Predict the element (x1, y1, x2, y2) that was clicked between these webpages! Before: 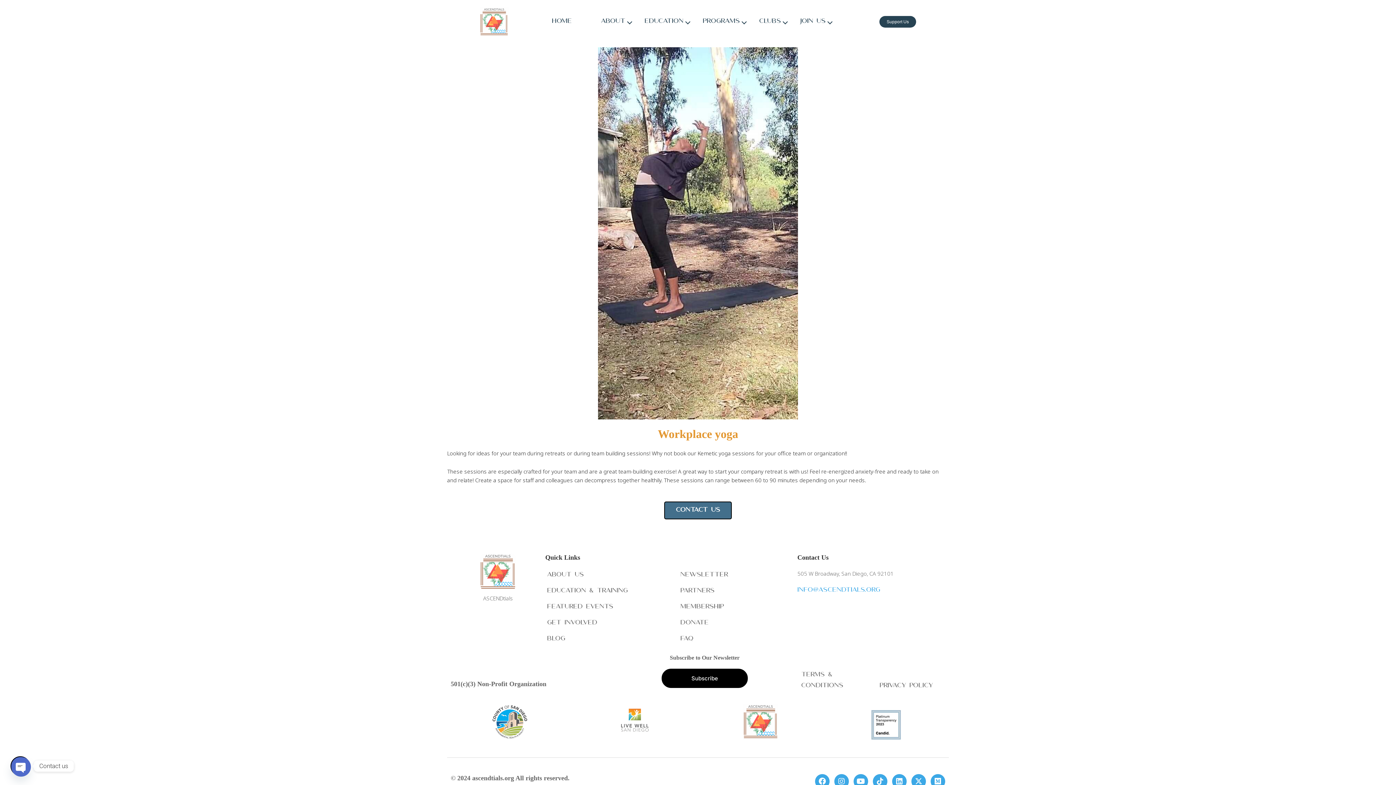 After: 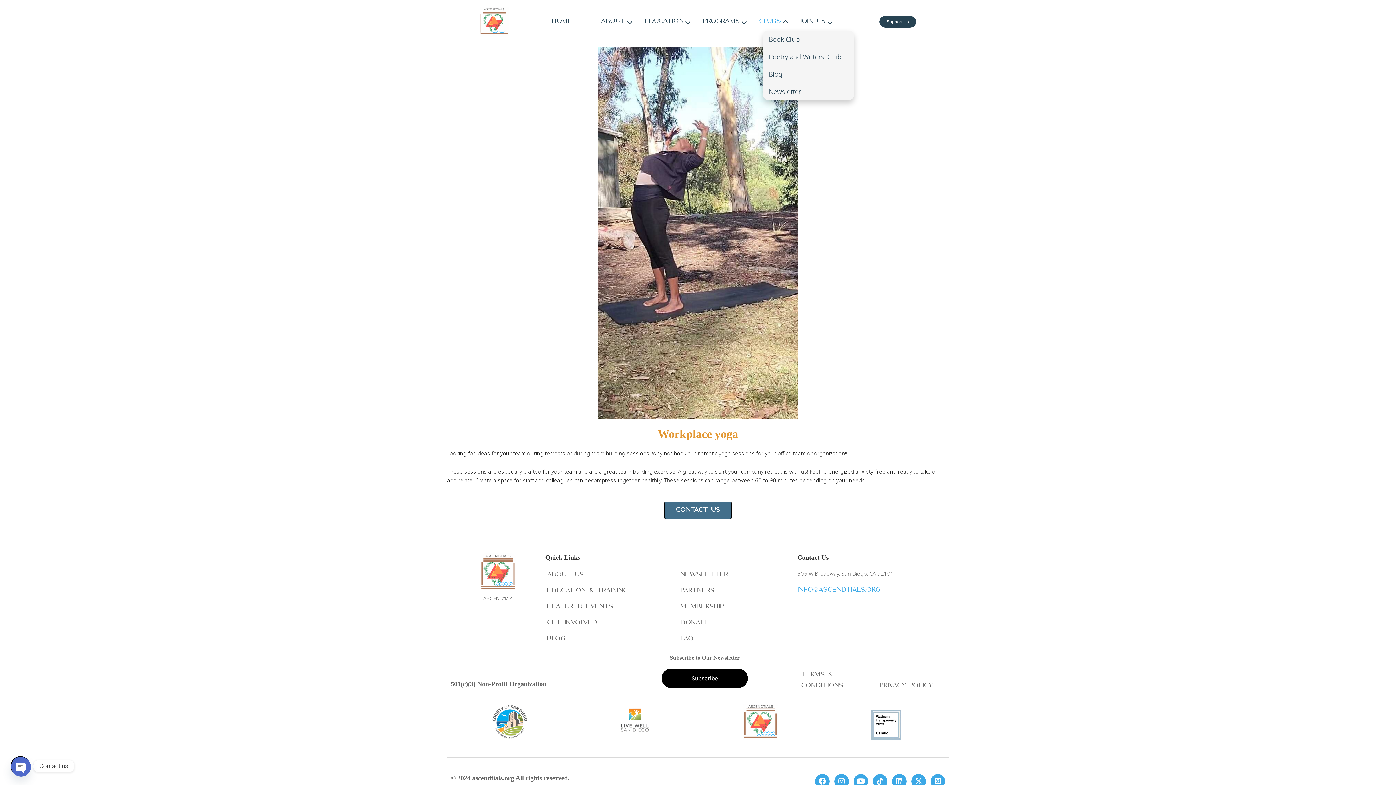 Action: label: Clubs bbox: (754, 13, 790, 30)